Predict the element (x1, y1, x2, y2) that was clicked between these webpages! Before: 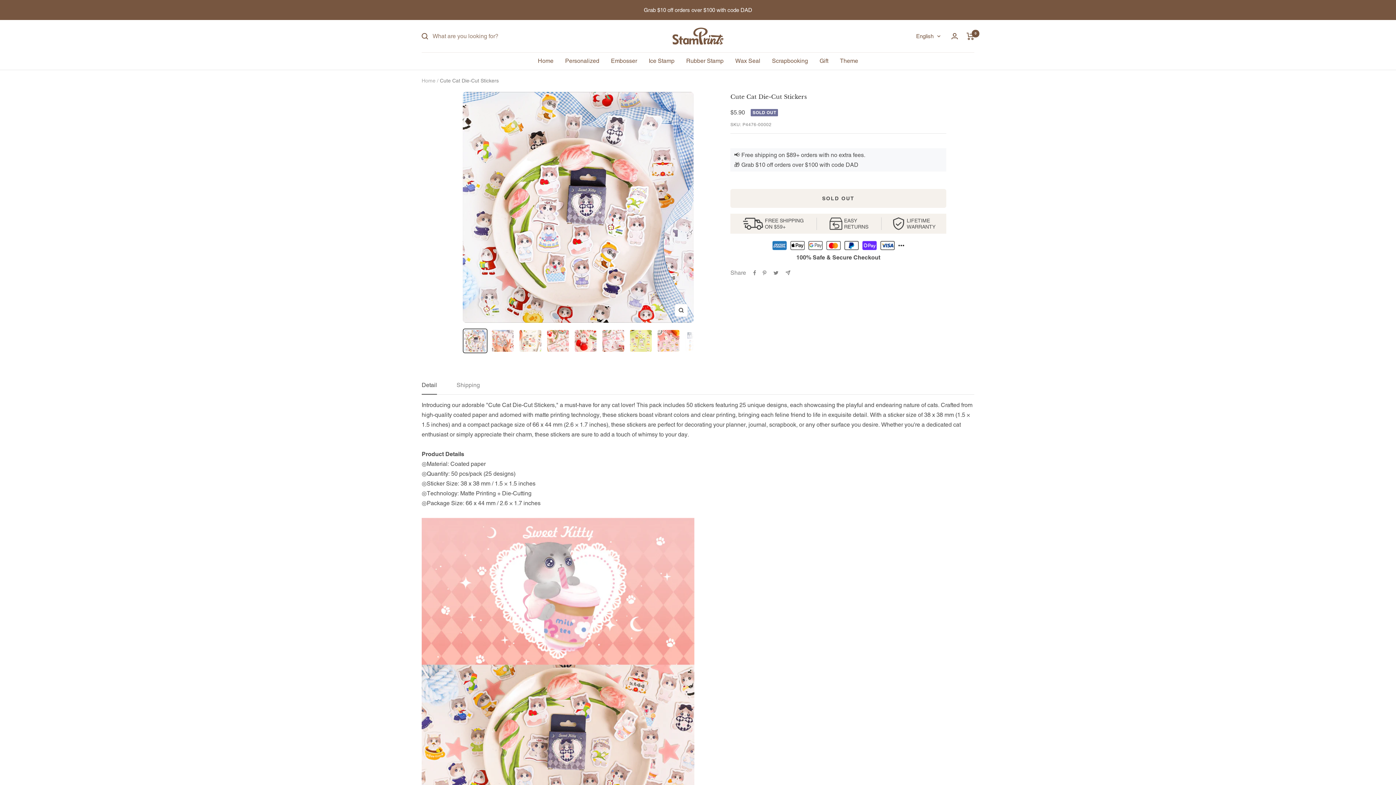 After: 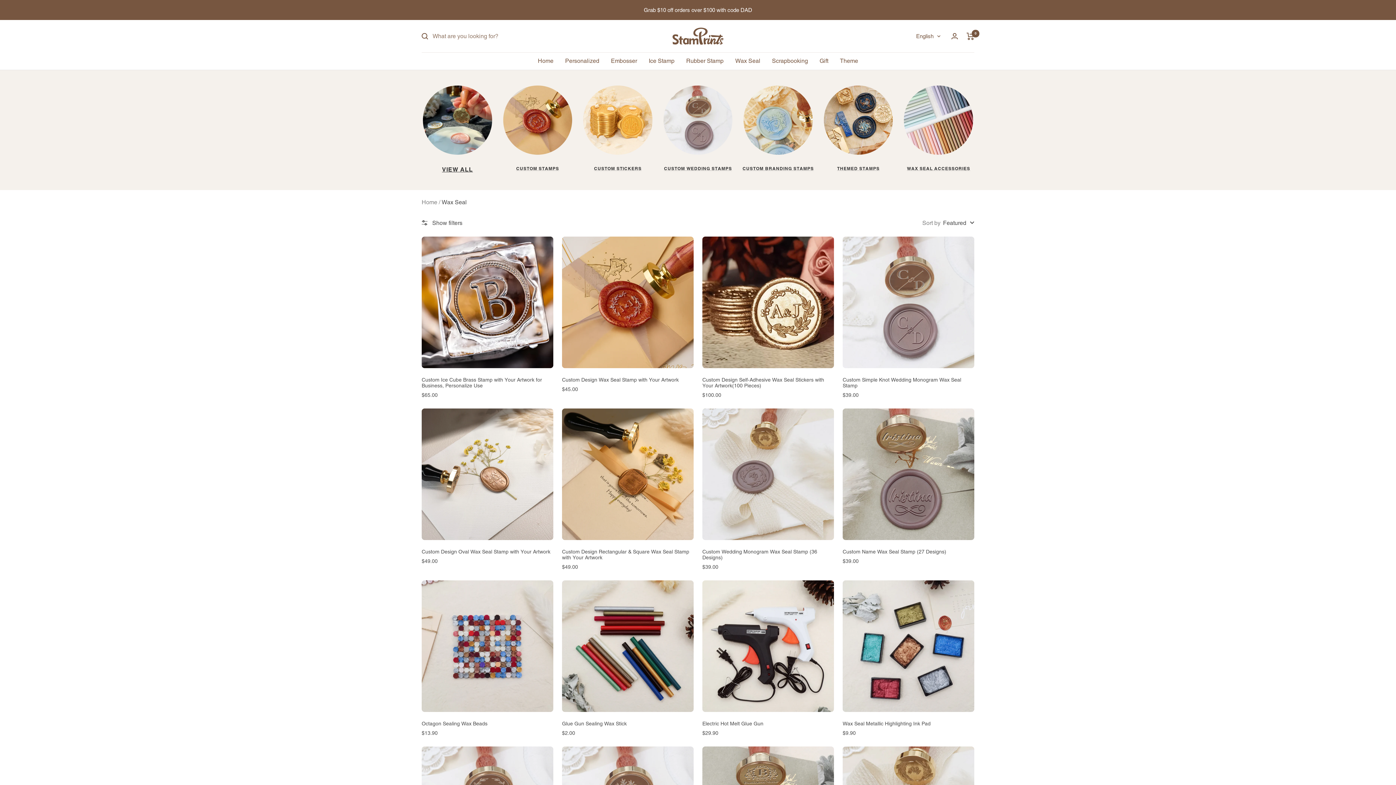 Action: bbox: (735, 56, 760, 65) label: Wax Seal